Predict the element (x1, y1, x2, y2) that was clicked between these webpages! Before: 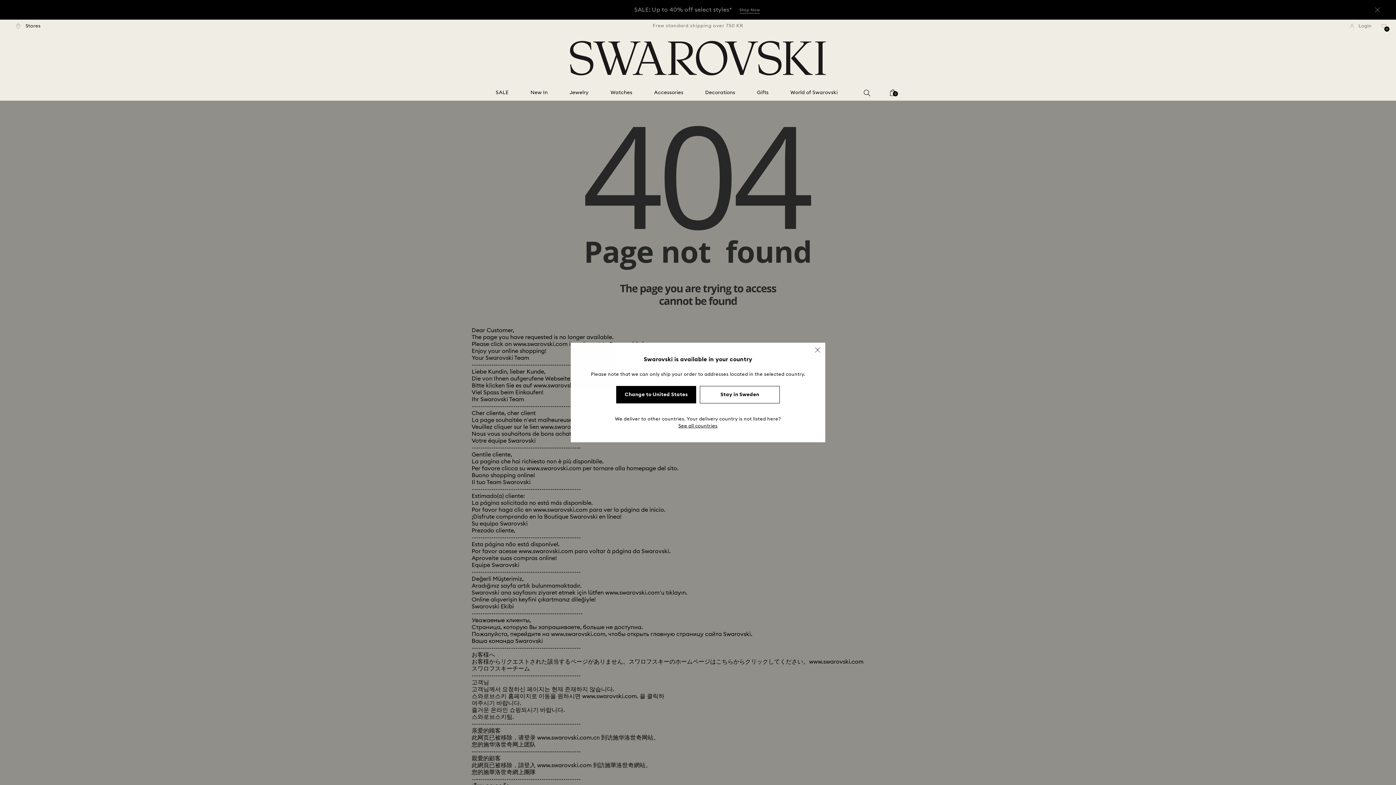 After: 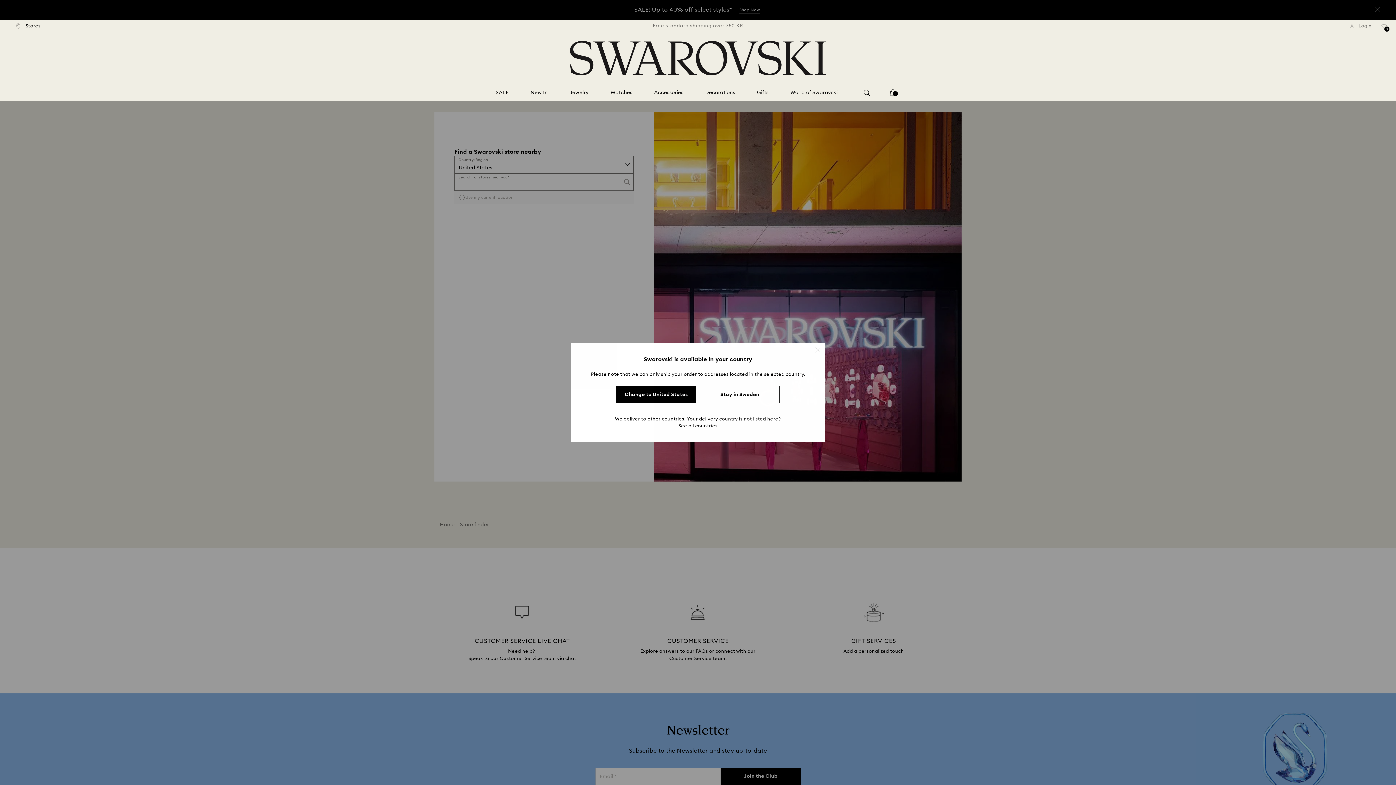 Action: bbox: (16, 22, 40, 29) label:  Stores